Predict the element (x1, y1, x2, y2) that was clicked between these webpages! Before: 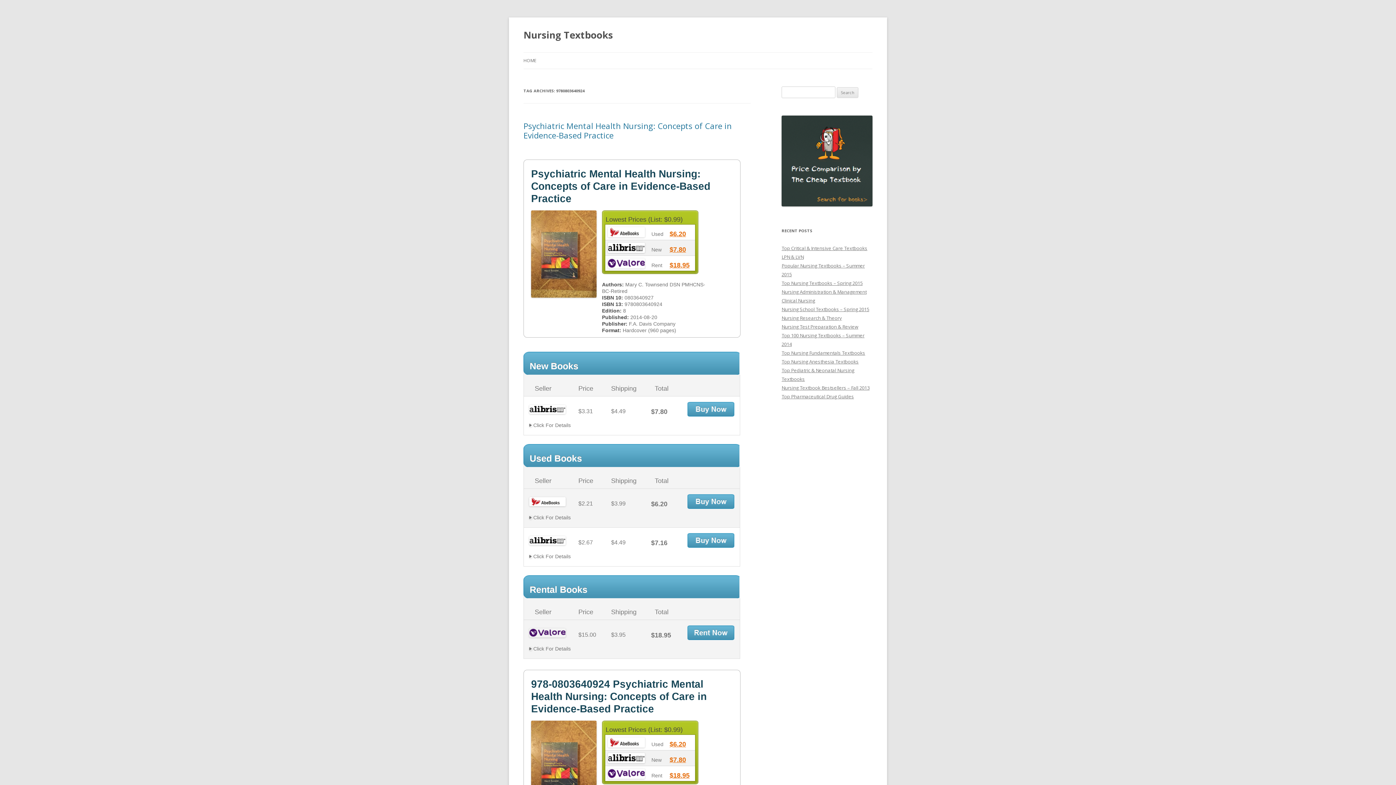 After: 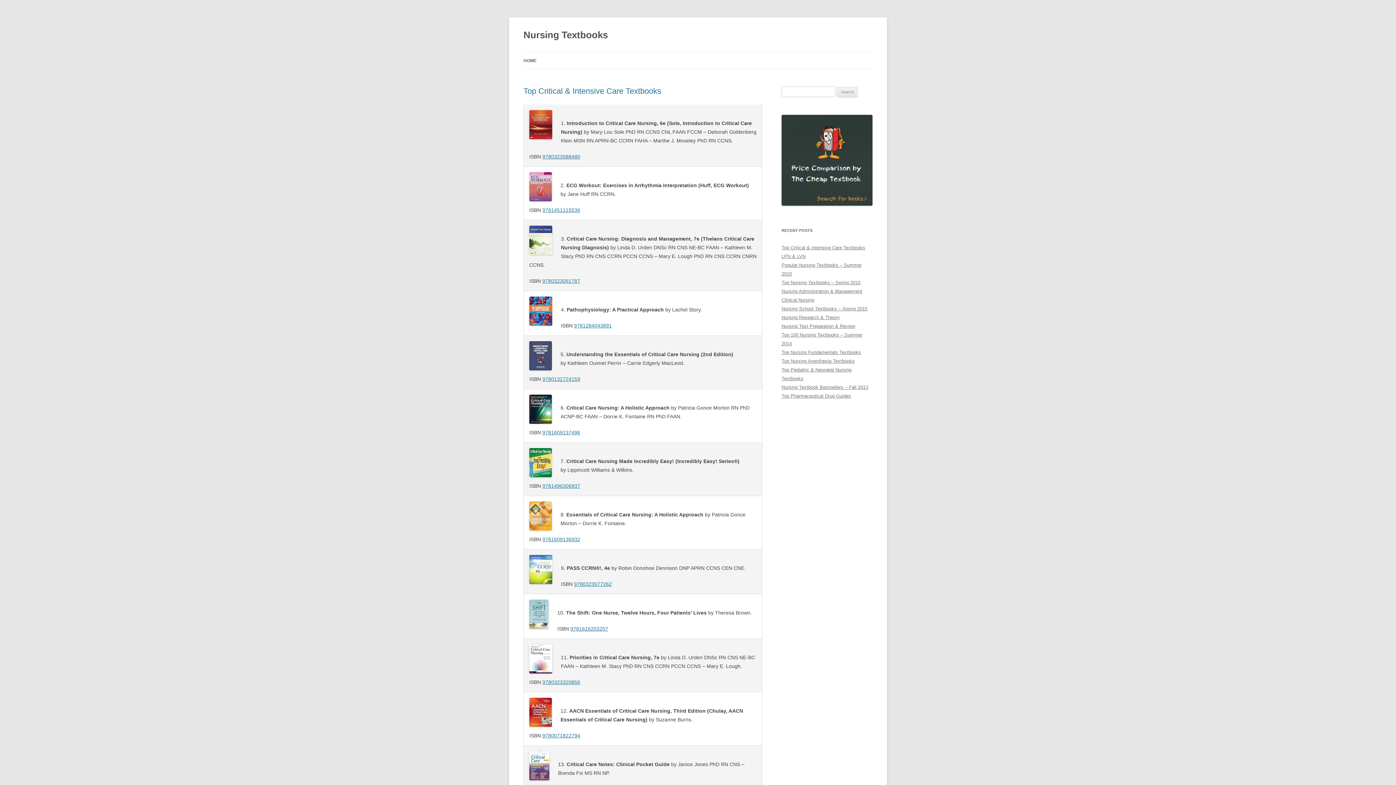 Action: bbox: (523, 26, 613, 43) label: Nursing Textbooks